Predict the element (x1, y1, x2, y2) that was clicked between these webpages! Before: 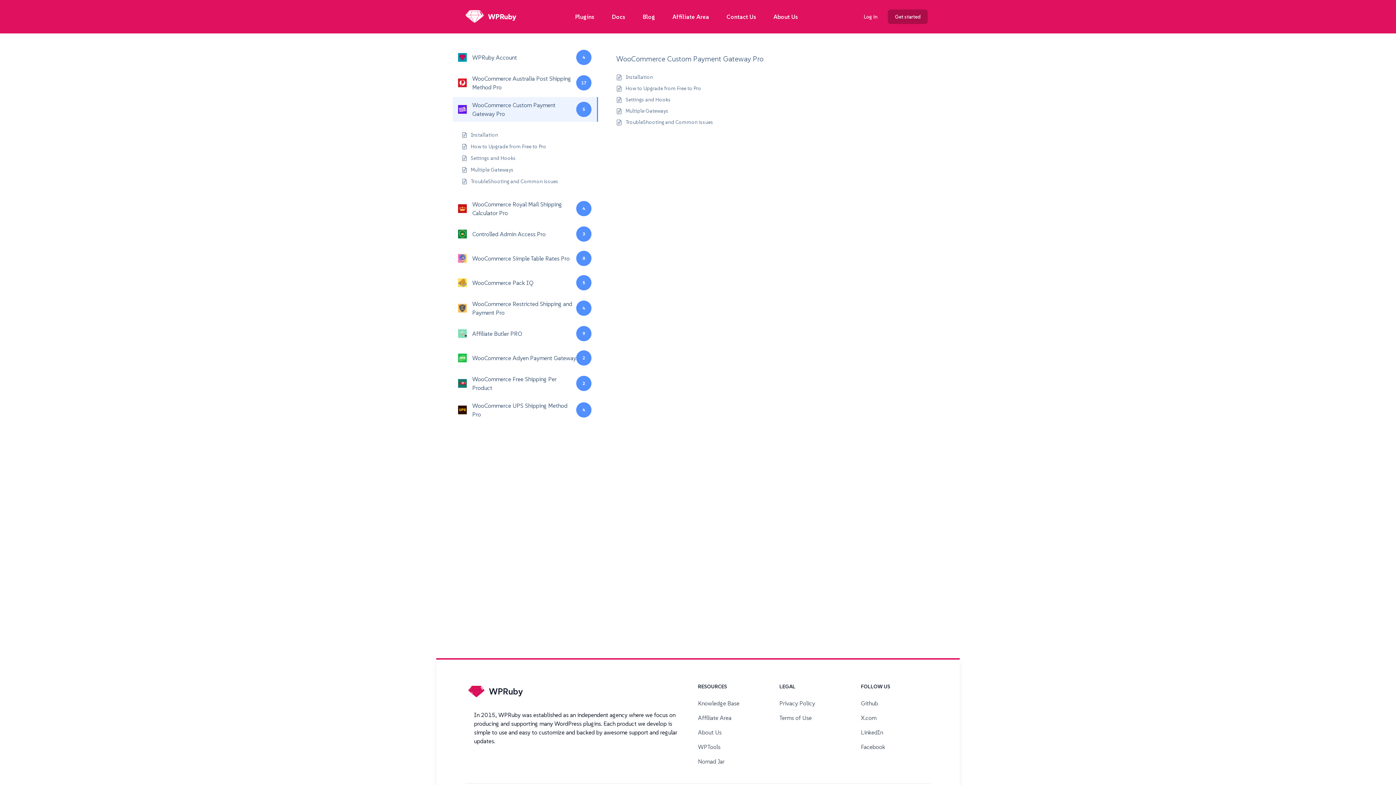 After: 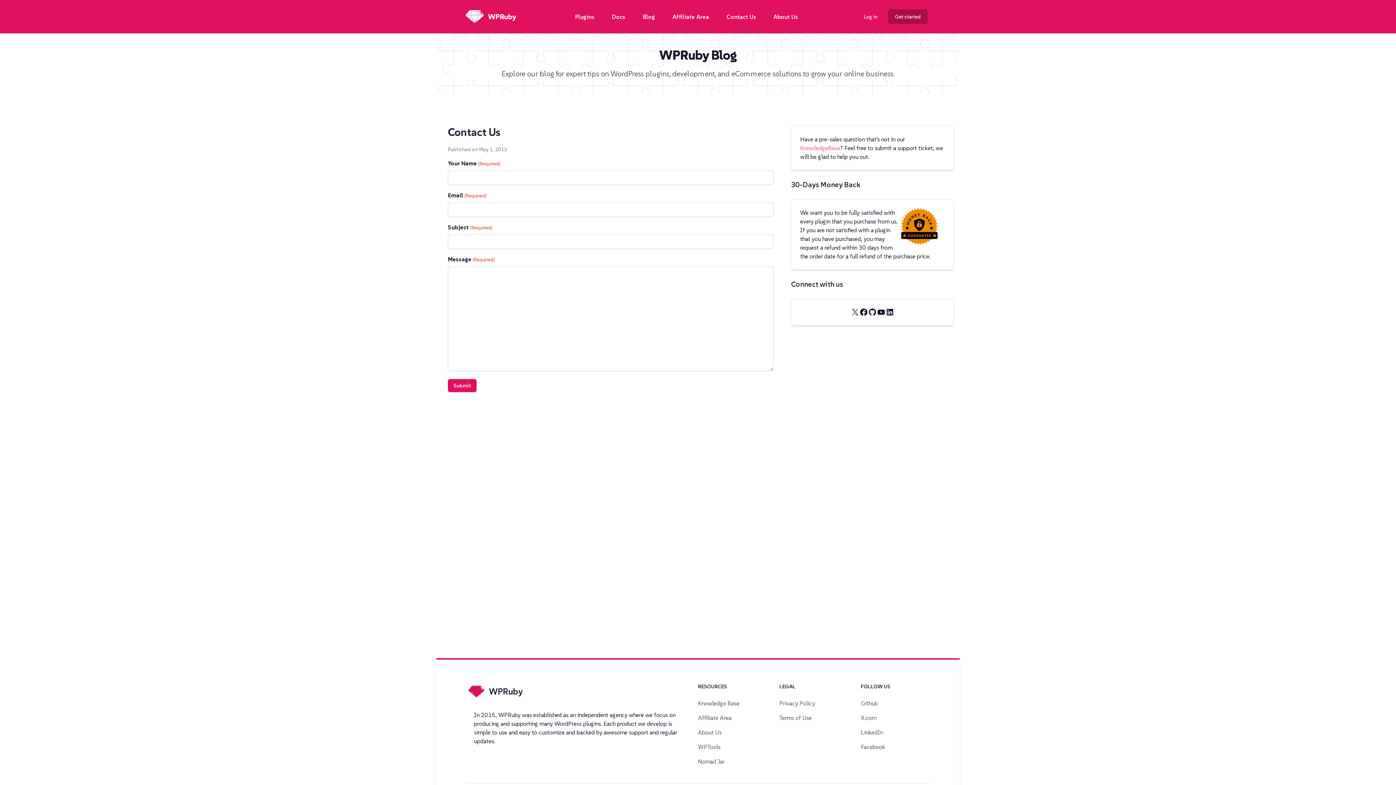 Action: label: Contact Us bbox: (726, 13, 756, 20)